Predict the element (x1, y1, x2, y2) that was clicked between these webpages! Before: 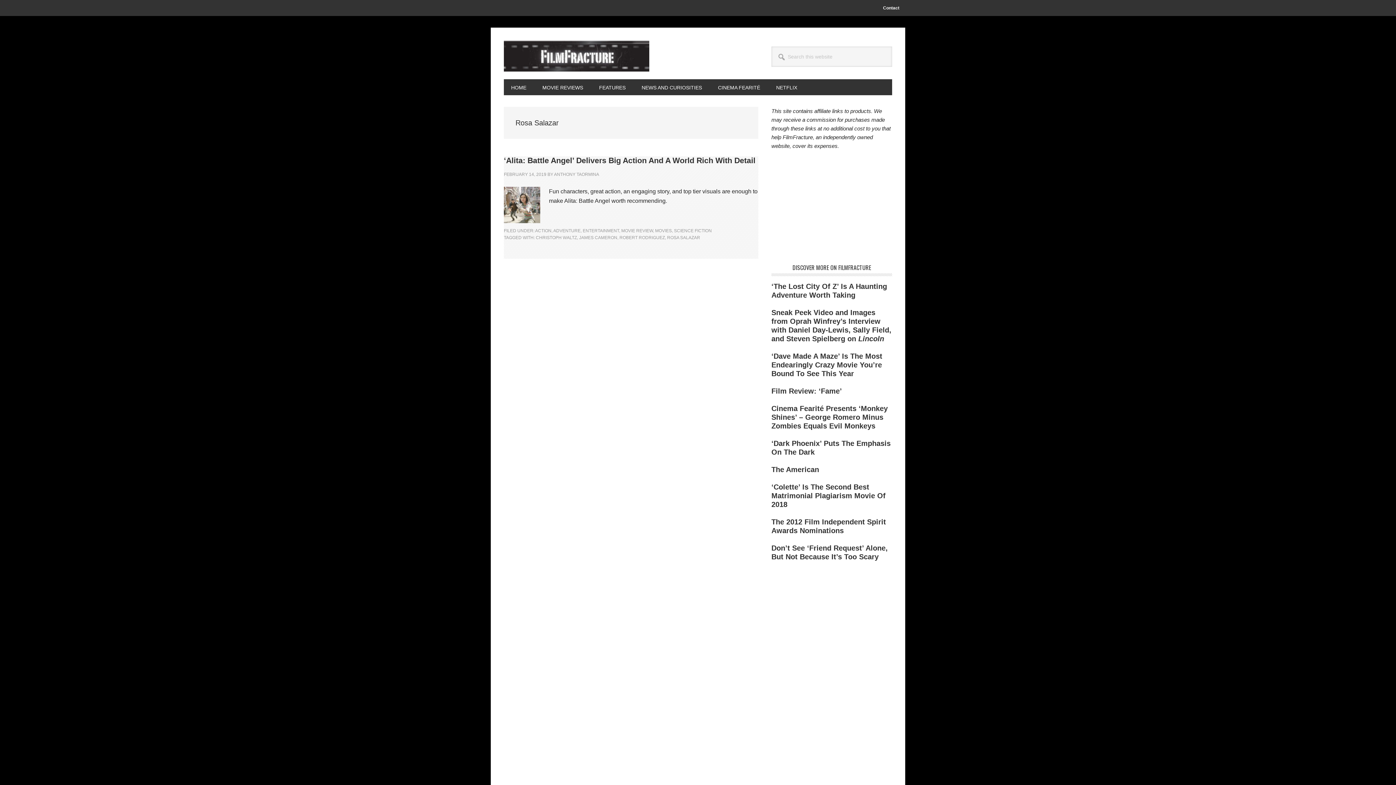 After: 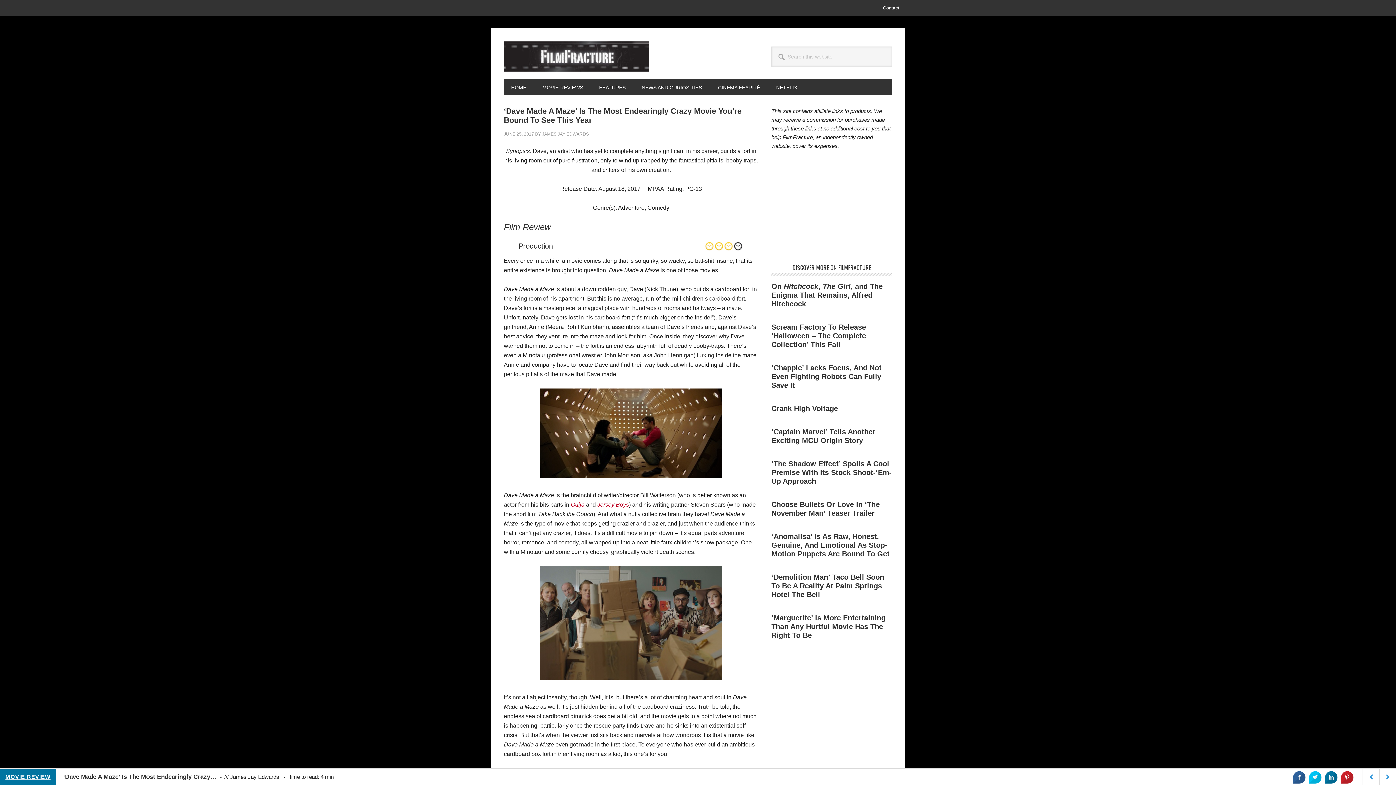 Action: bbox: (771, 352, 882, 377) label: ‘Dave Made A Maze’ Is The Most Endearingly Crazy Movie You’re Bound To See This Year